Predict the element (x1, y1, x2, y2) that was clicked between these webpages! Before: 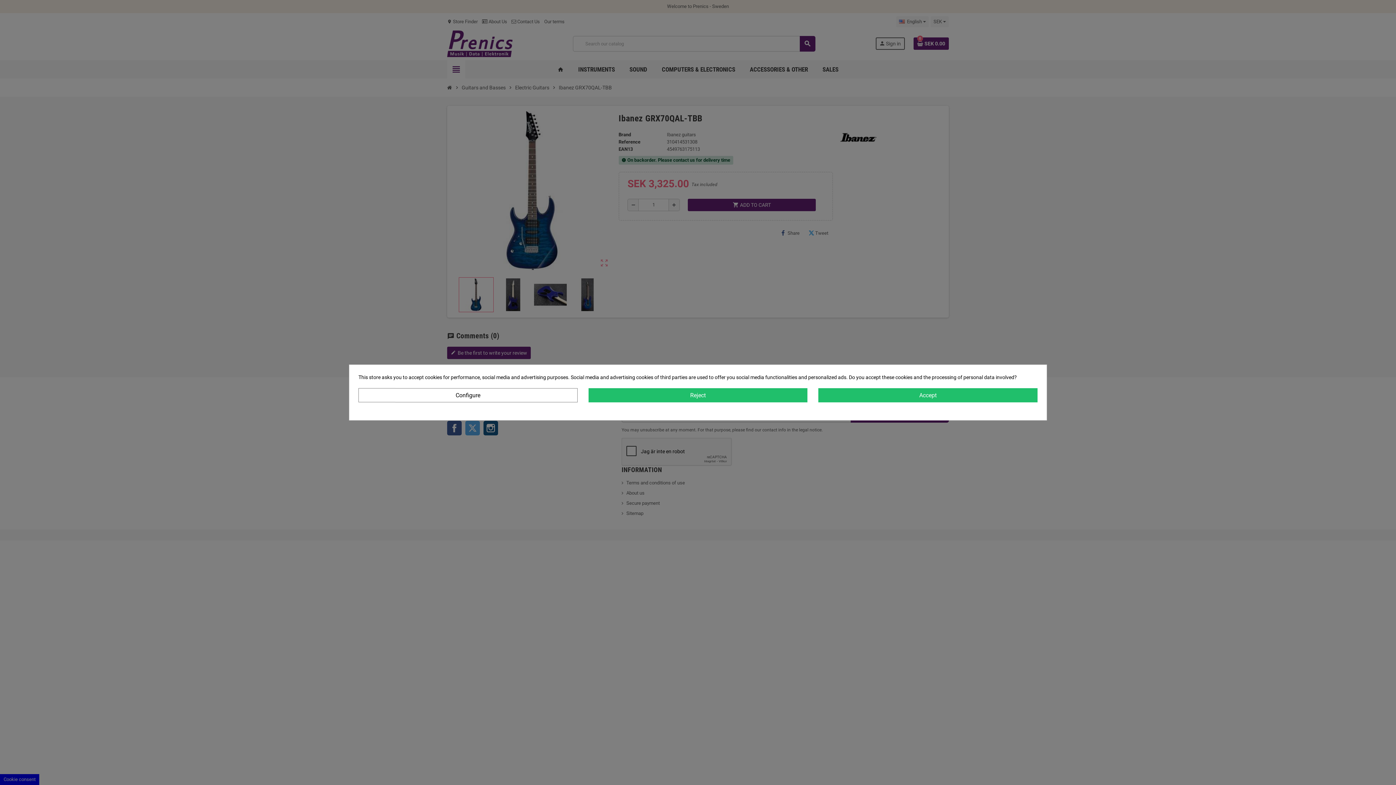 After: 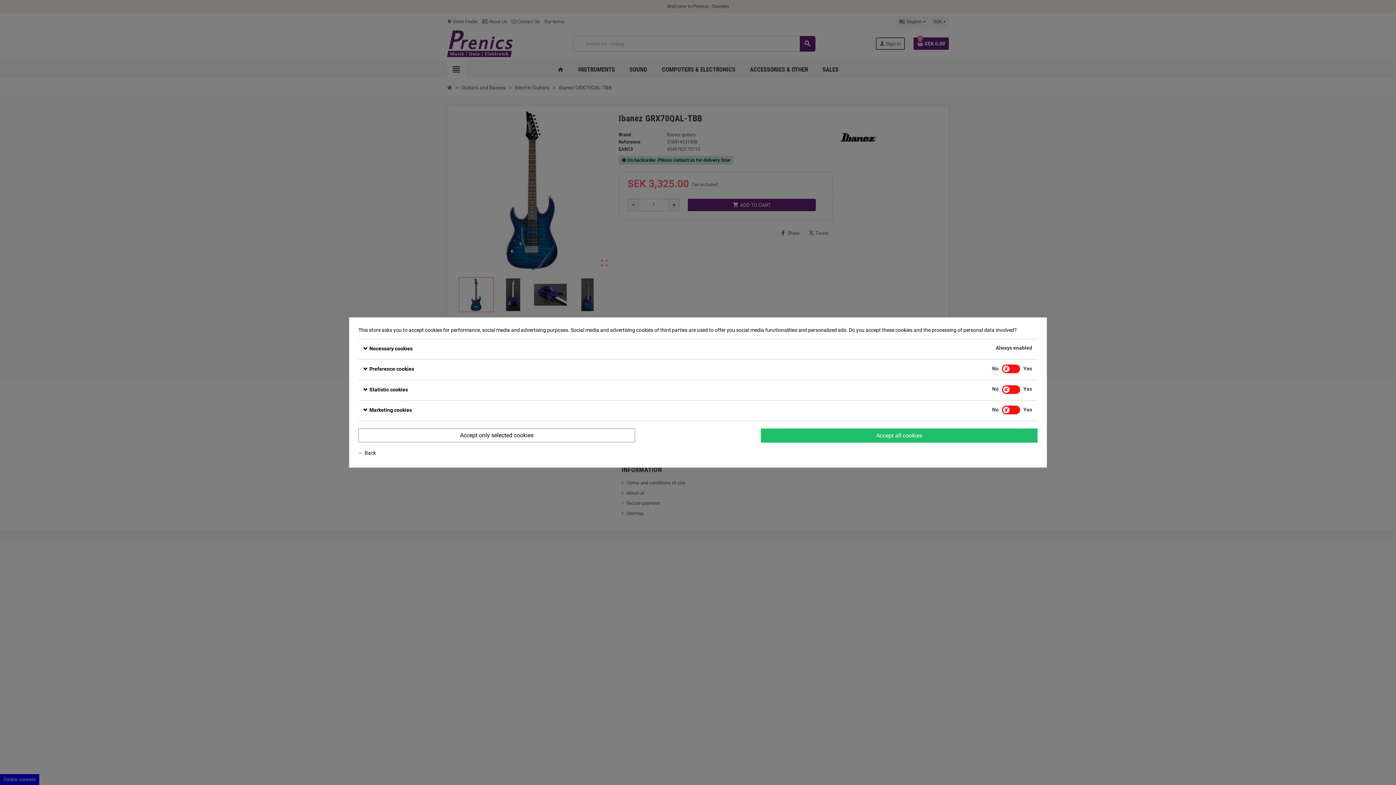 Action: label: Configure bbox: (358, 388, 577, 402)